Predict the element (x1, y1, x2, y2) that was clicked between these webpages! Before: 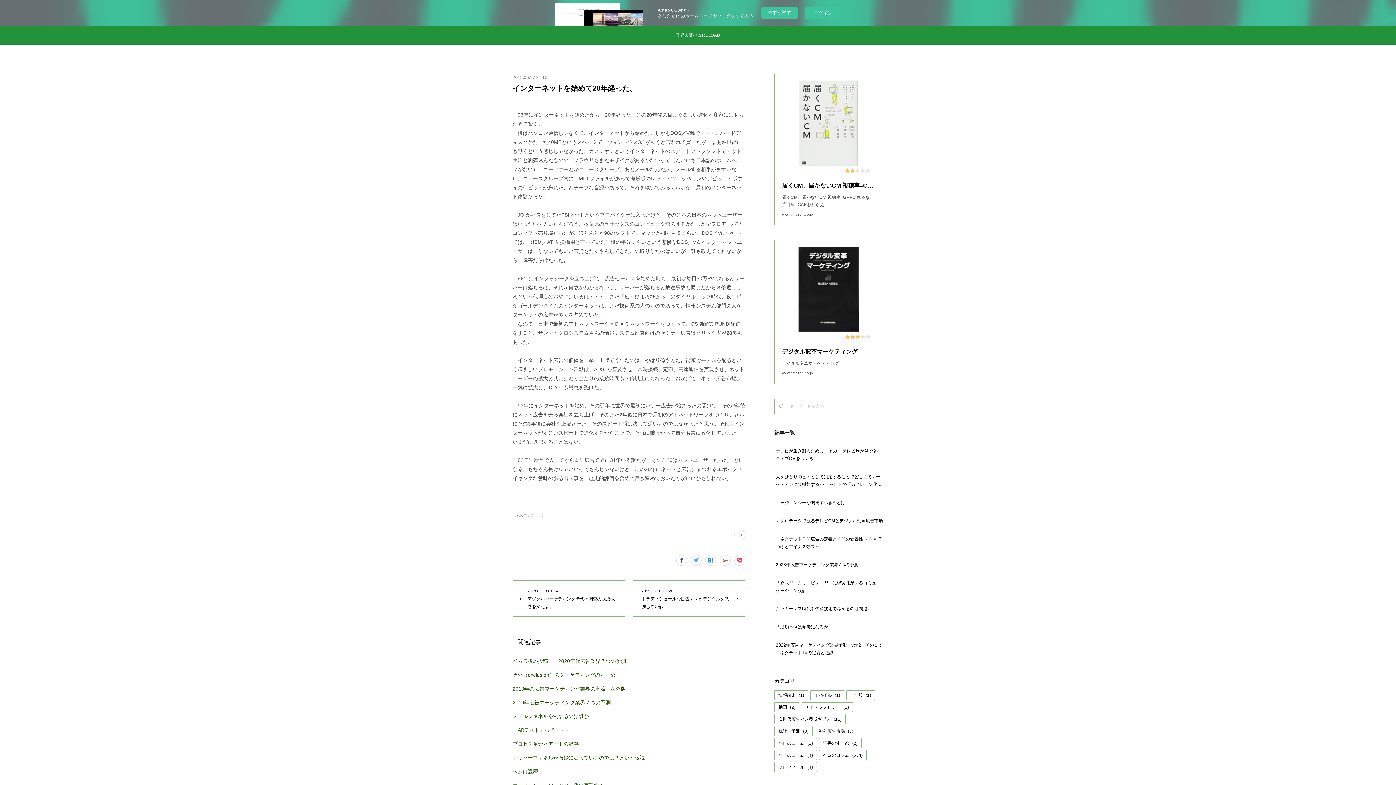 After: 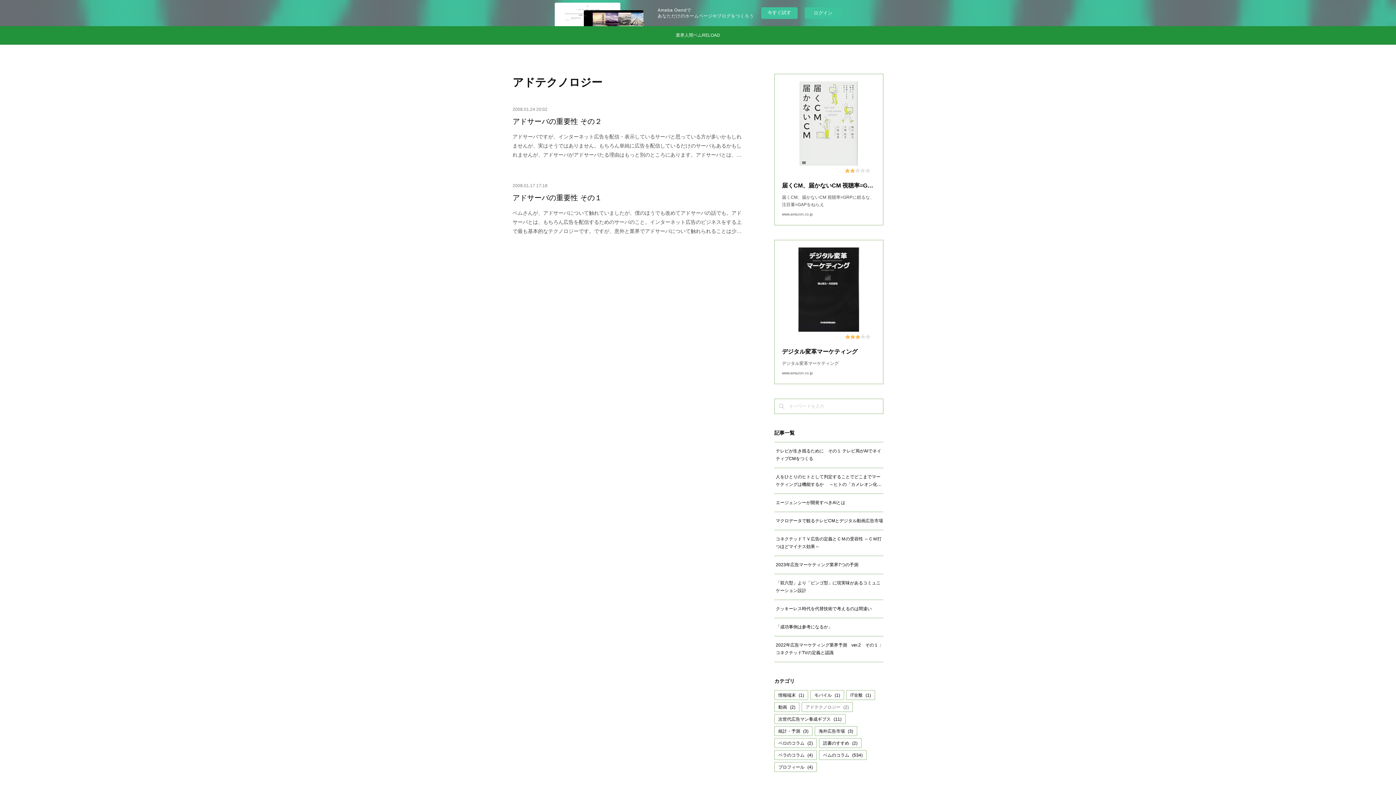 Action: label: アドテクノロジー(2) bbox: (802, 702, 852, 712)